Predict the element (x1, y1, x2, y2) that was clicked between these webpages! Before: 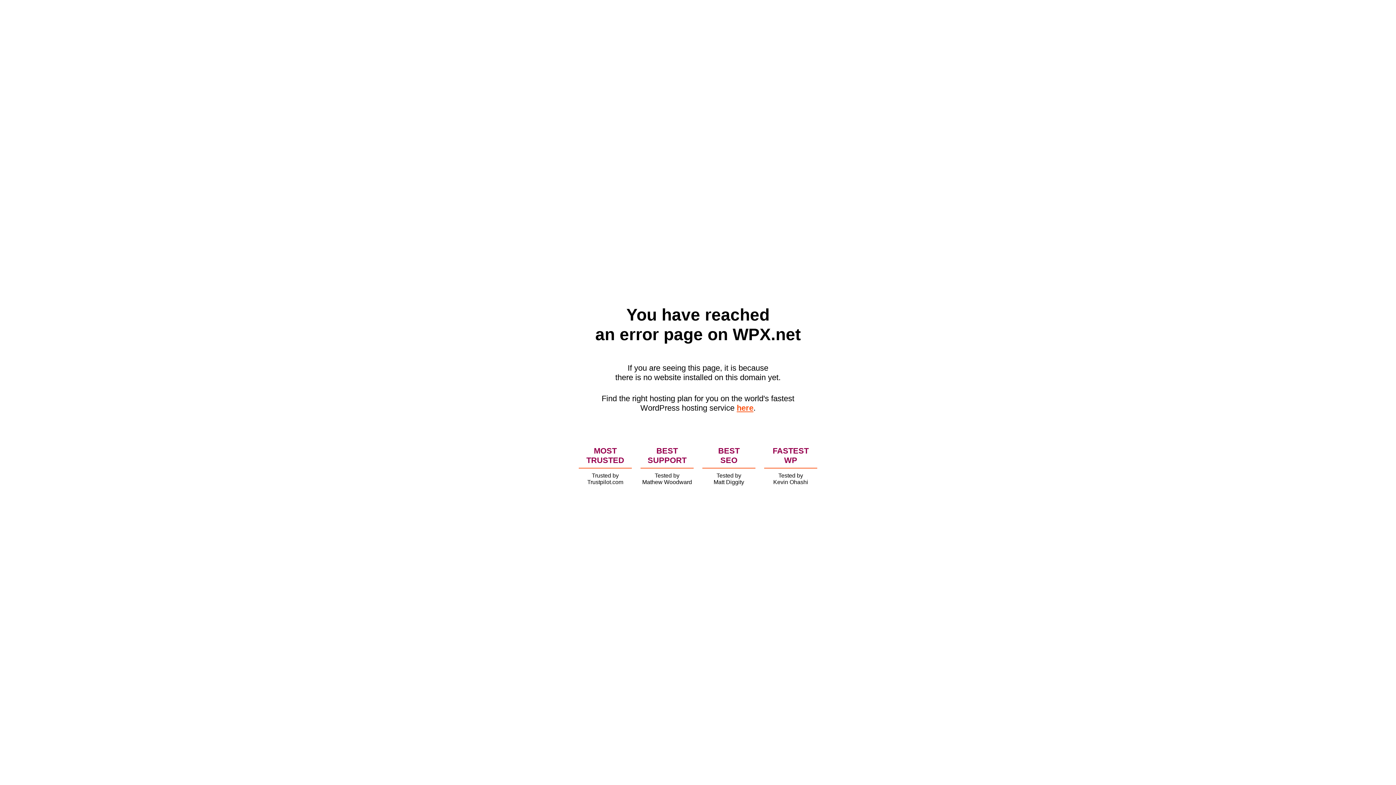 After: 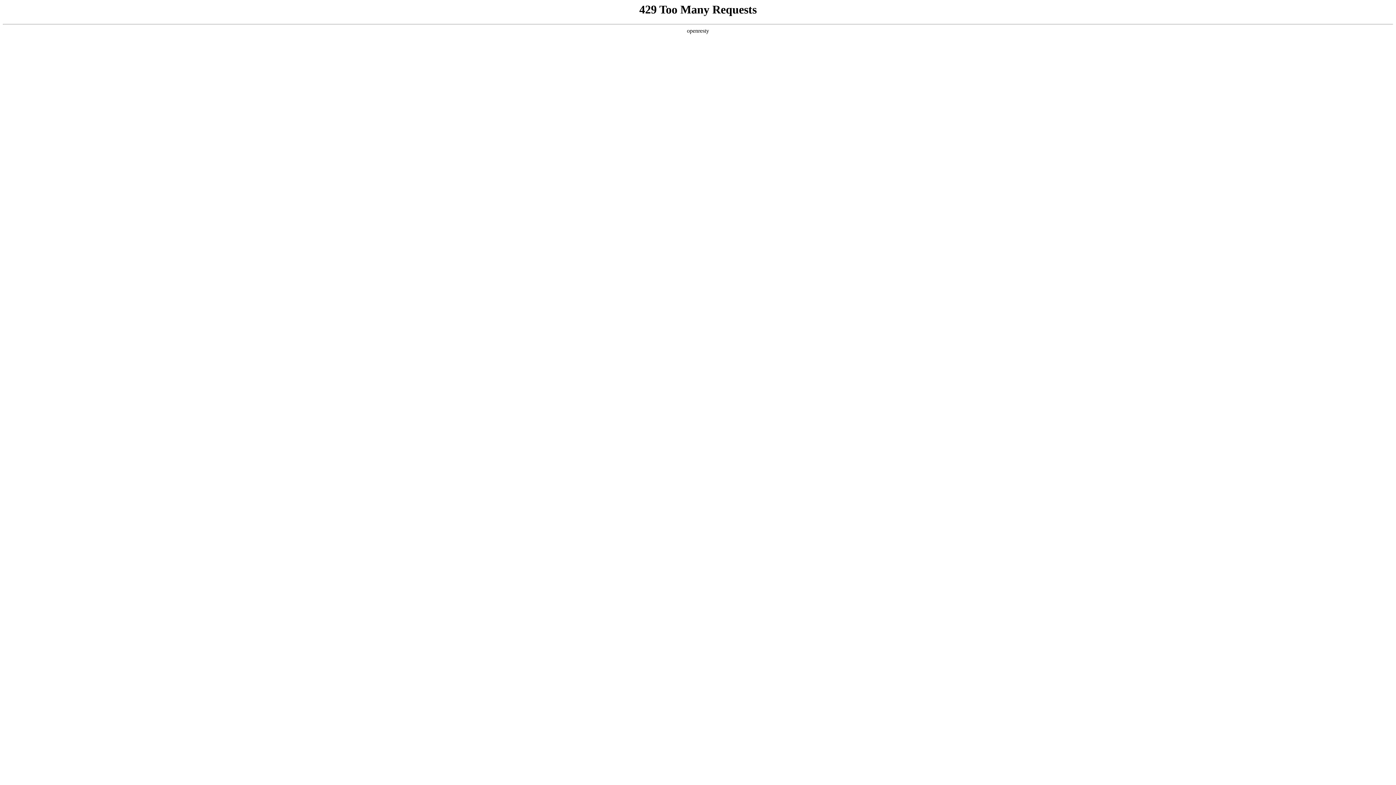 Action: label: here bbox: (736, 403, 753, 412)